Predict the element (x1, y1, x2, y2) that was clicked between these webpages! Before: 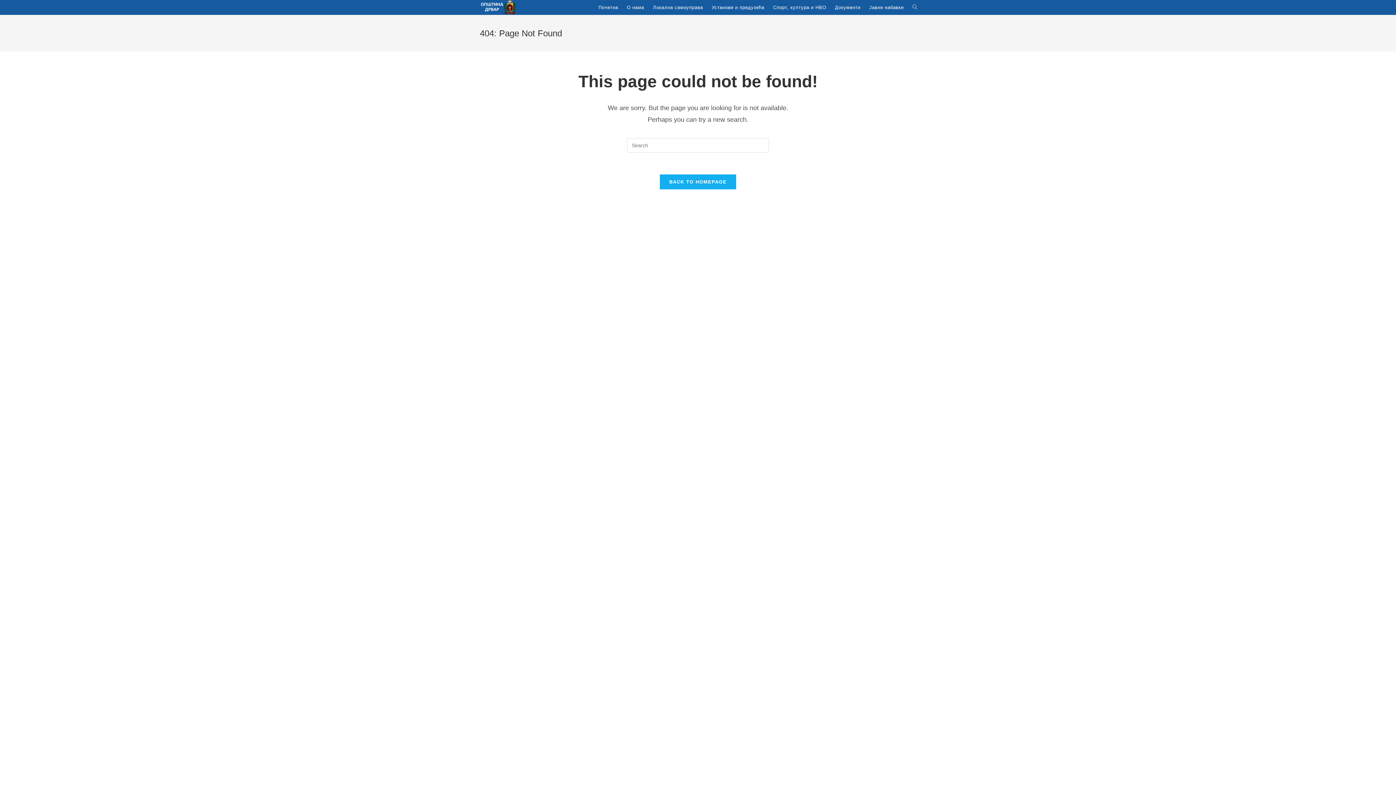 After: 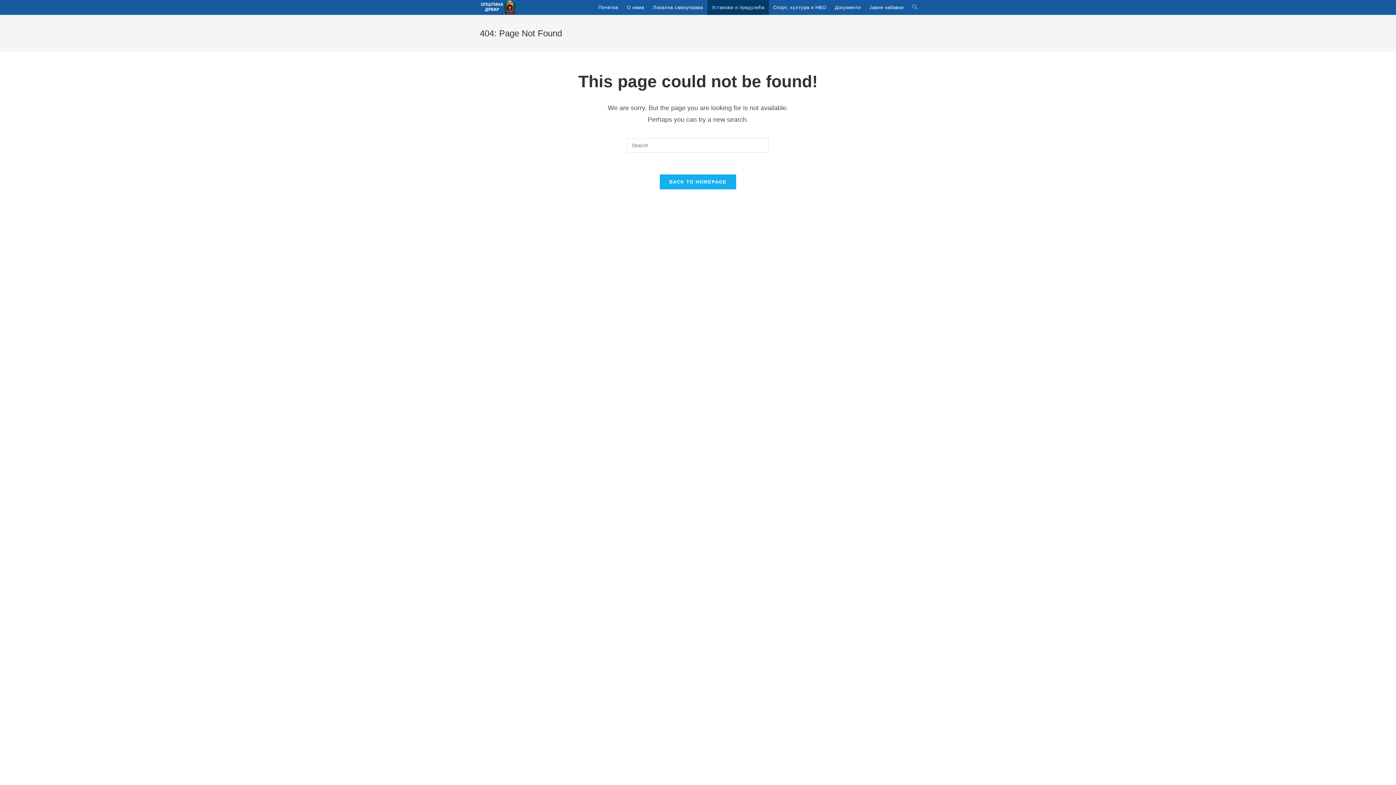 Action: bbox: (707, 0, 769, 14) label: Установе и предузећа